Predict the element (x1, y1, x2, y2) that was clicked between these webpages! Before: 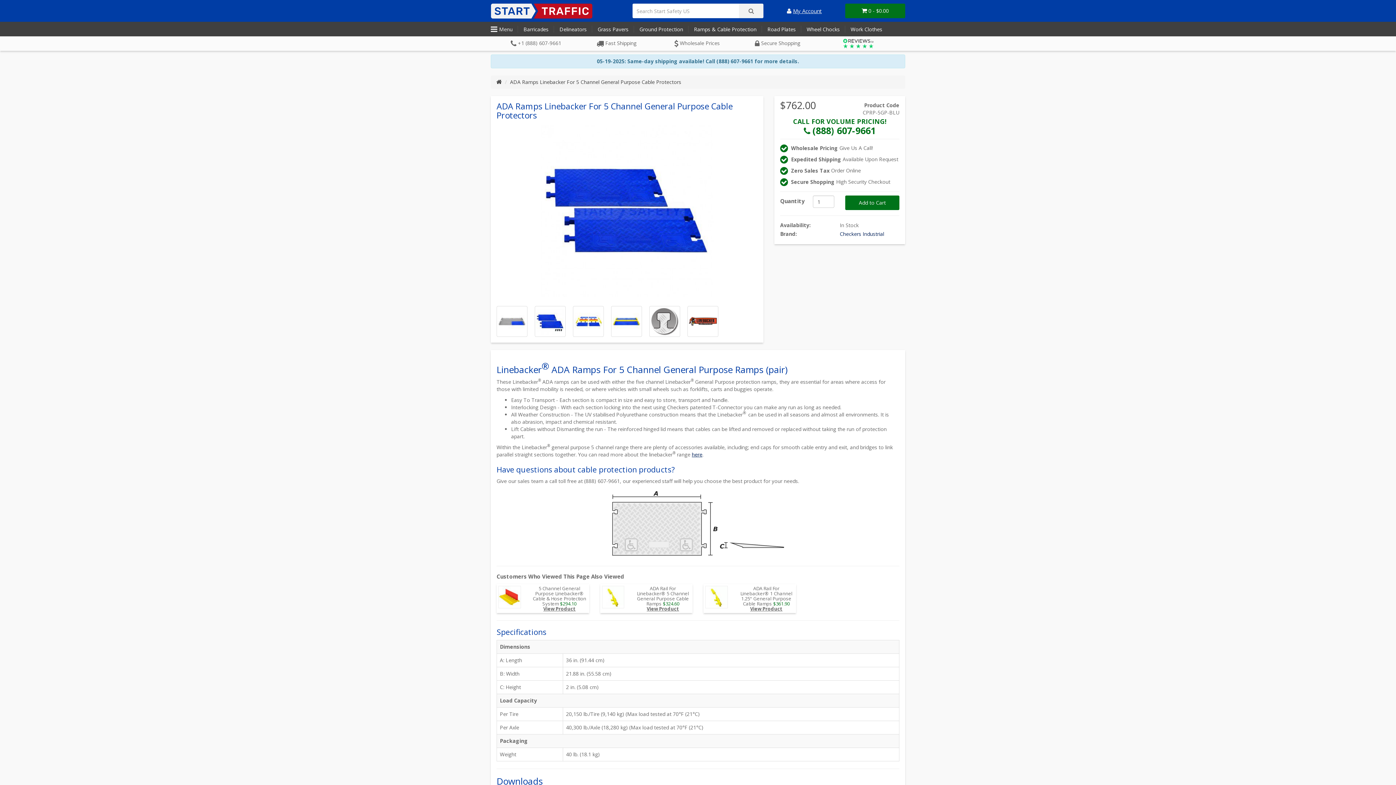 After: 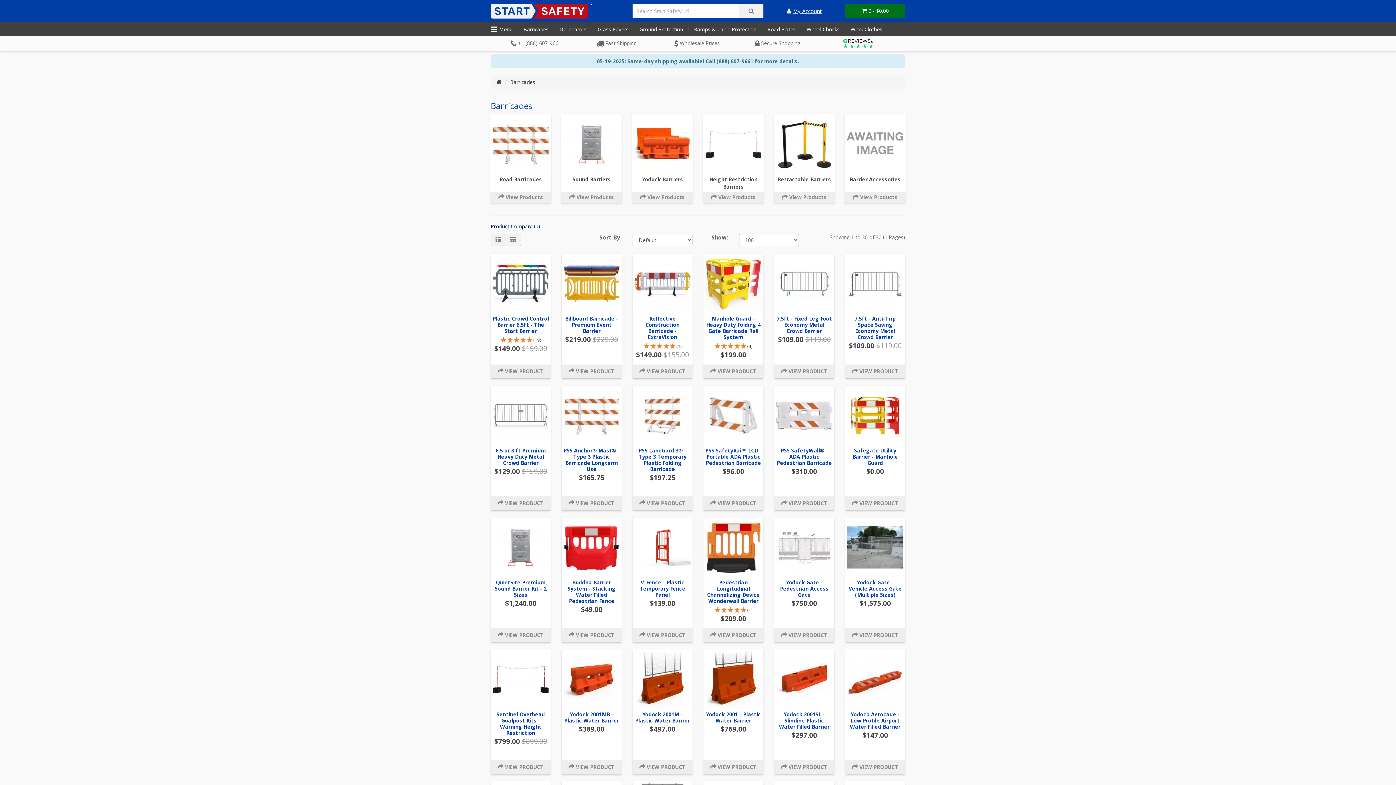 Action: label: Barricades bbox: (517, 25, 548, 32)